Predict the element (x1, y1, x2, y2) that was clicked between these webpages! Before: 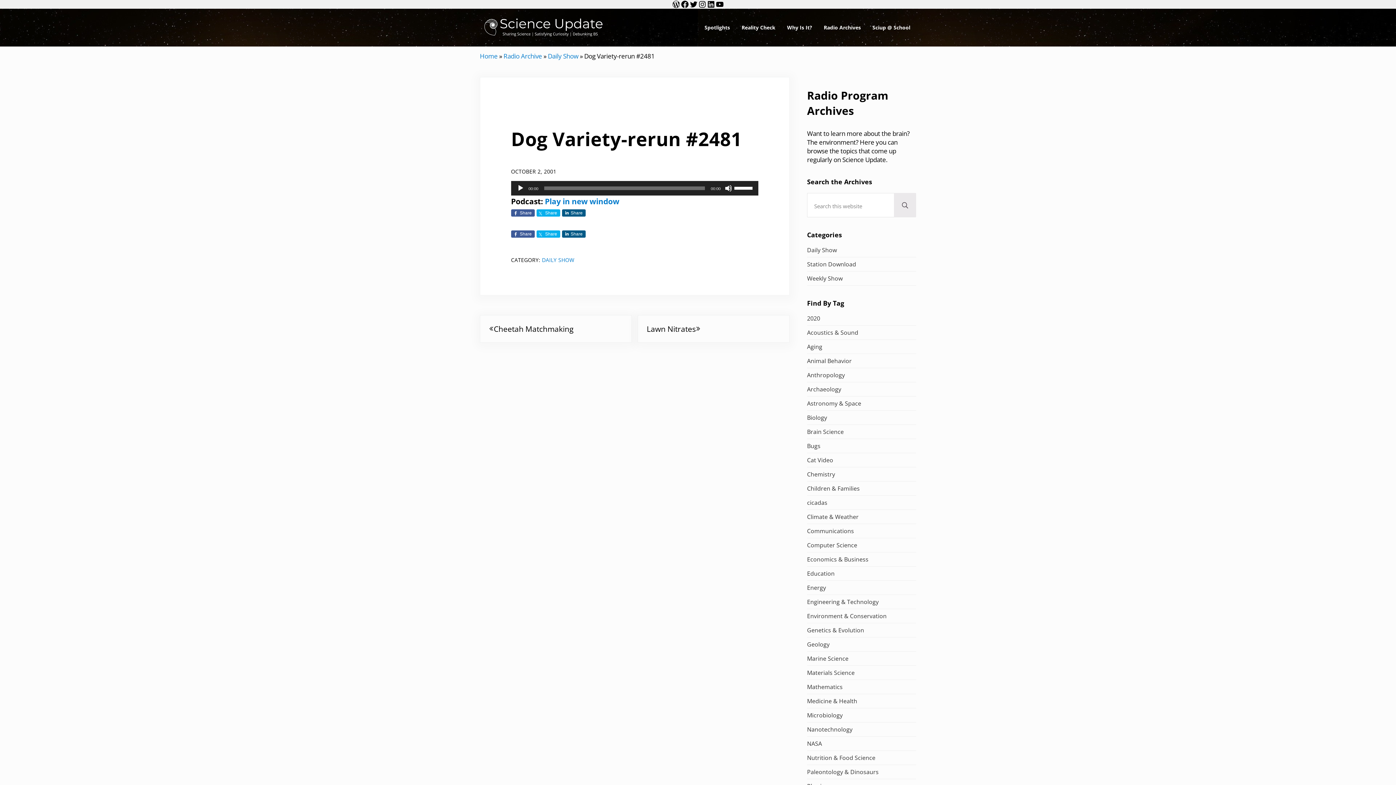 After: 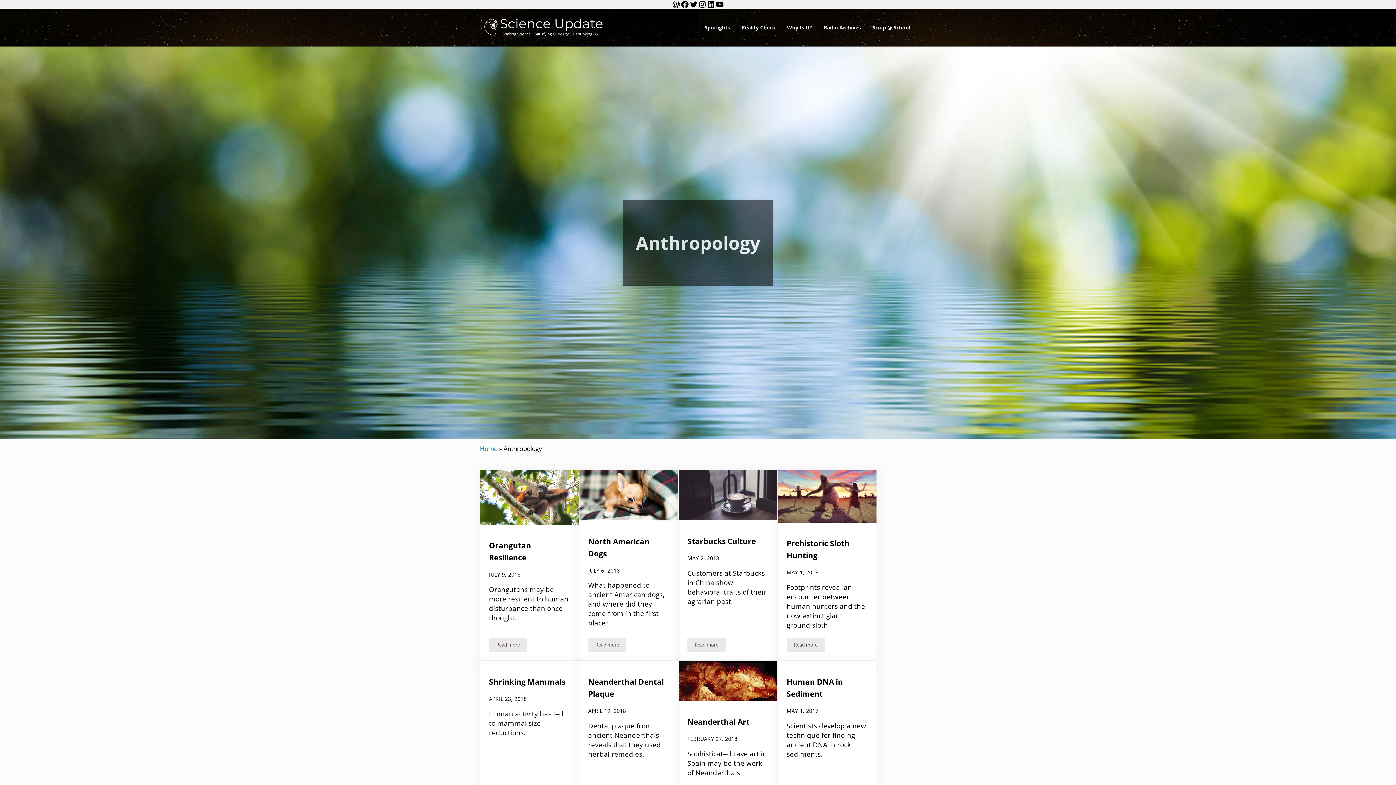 Action: label: Anthropology bbox: (807, 371, 845, 379)